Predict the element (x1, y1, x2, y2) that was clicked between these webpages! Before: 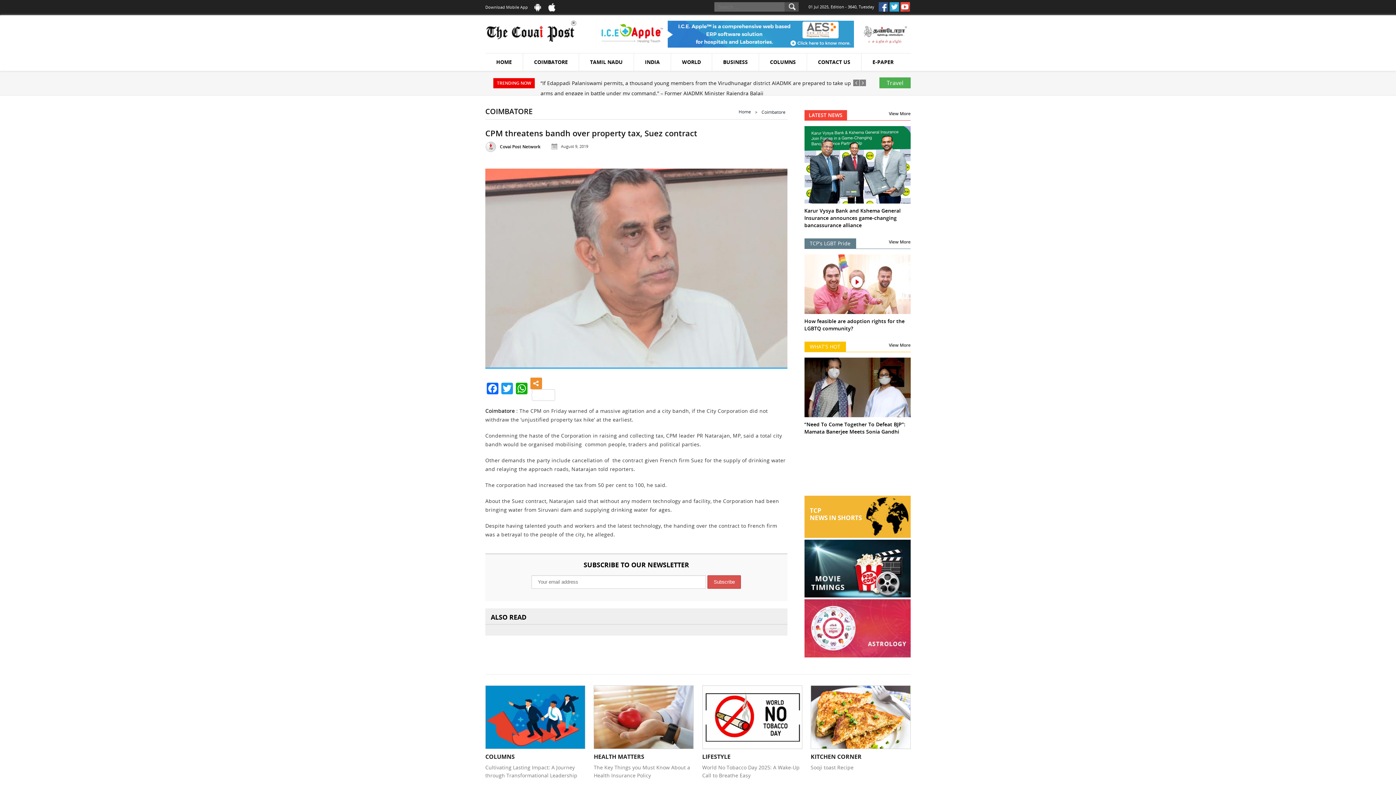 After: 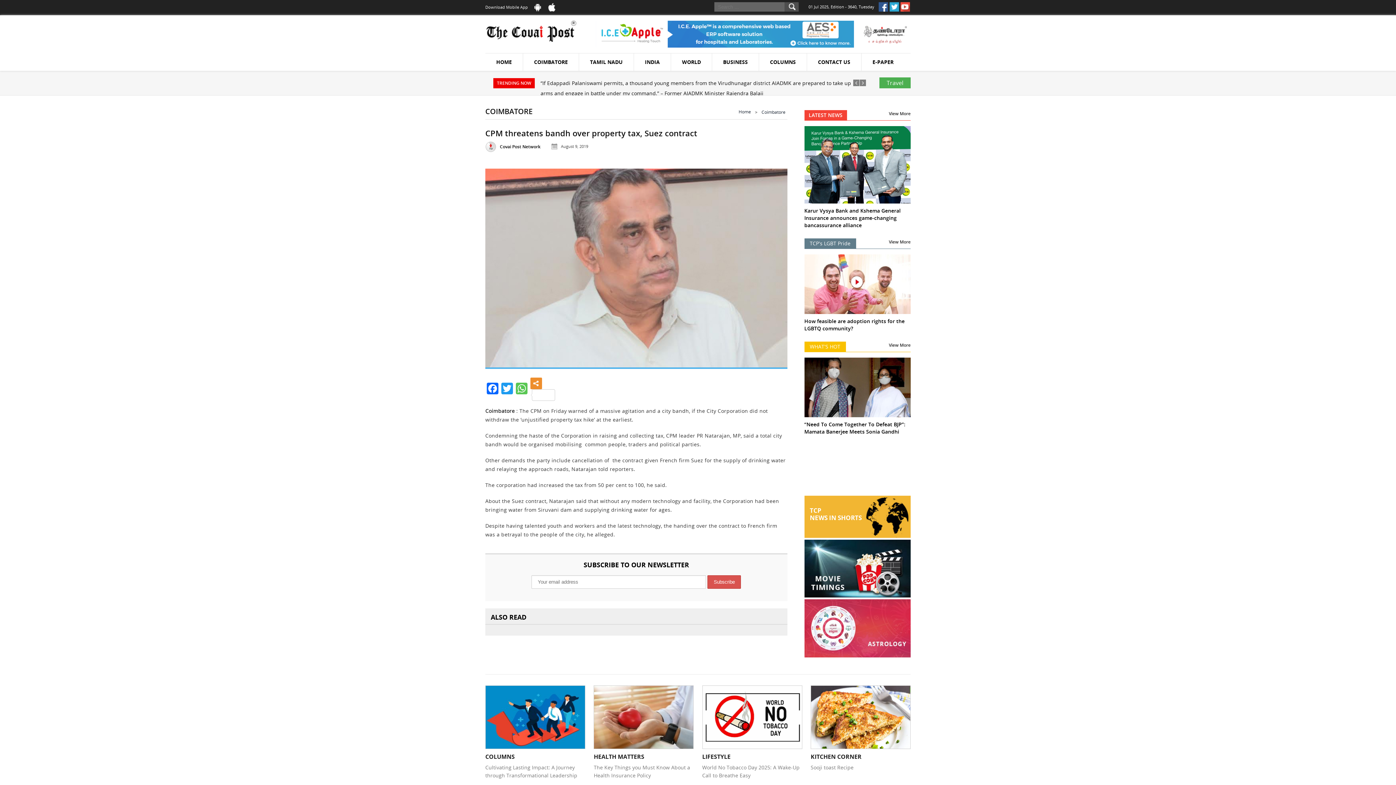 Action: label: WhatsApp bbox: (514, 382, 529, 395)